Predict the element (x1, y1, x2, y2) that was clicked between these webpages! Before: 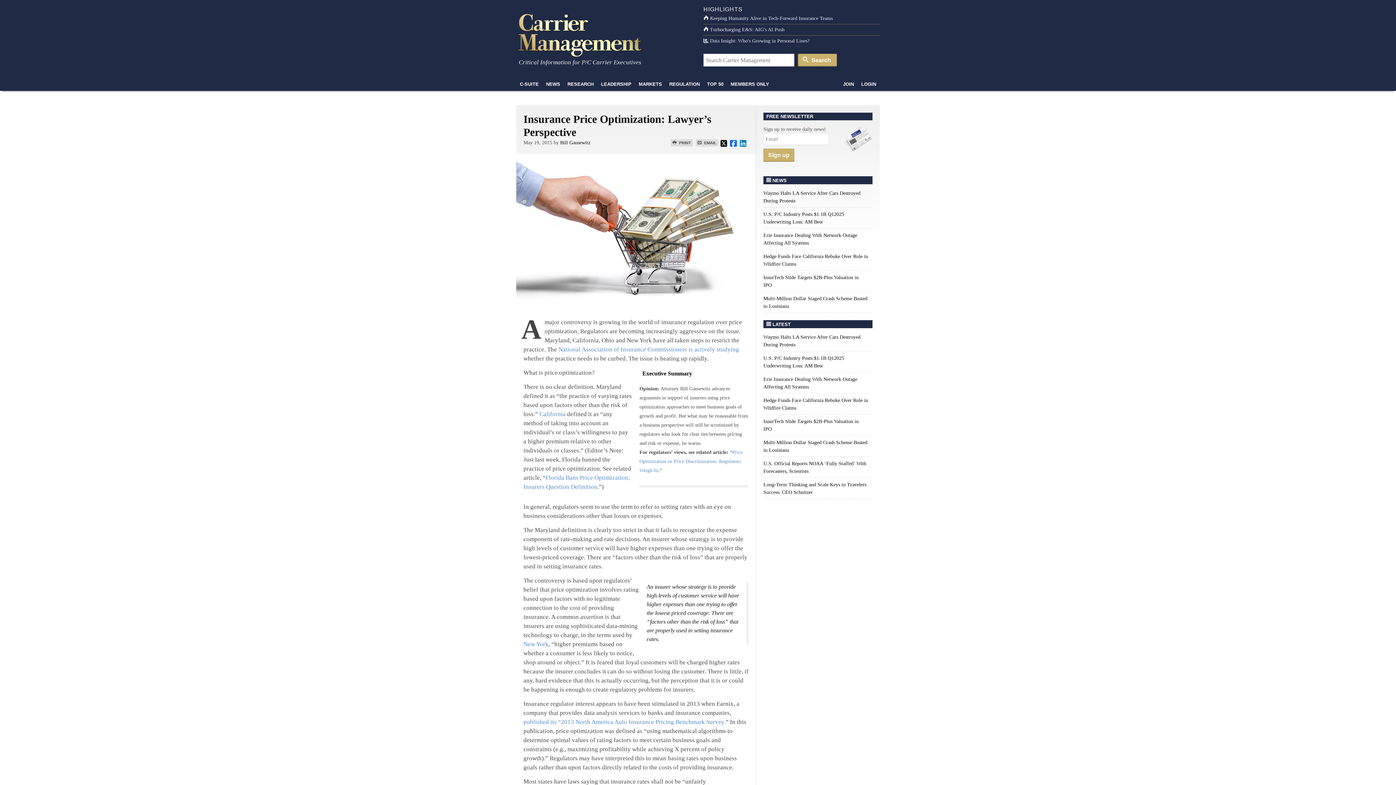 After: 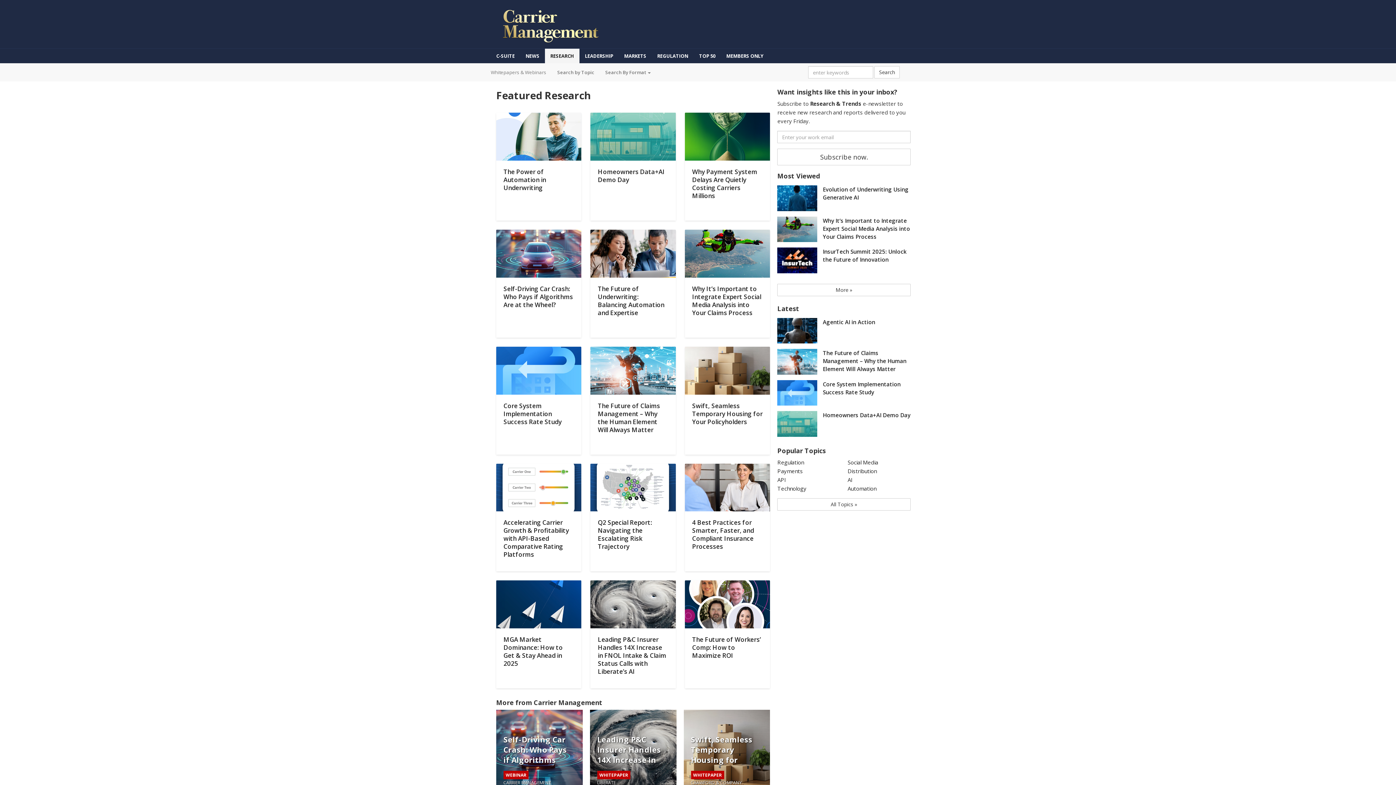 Action: label: RESEARCH bbox: (564, 77, 597, 90)